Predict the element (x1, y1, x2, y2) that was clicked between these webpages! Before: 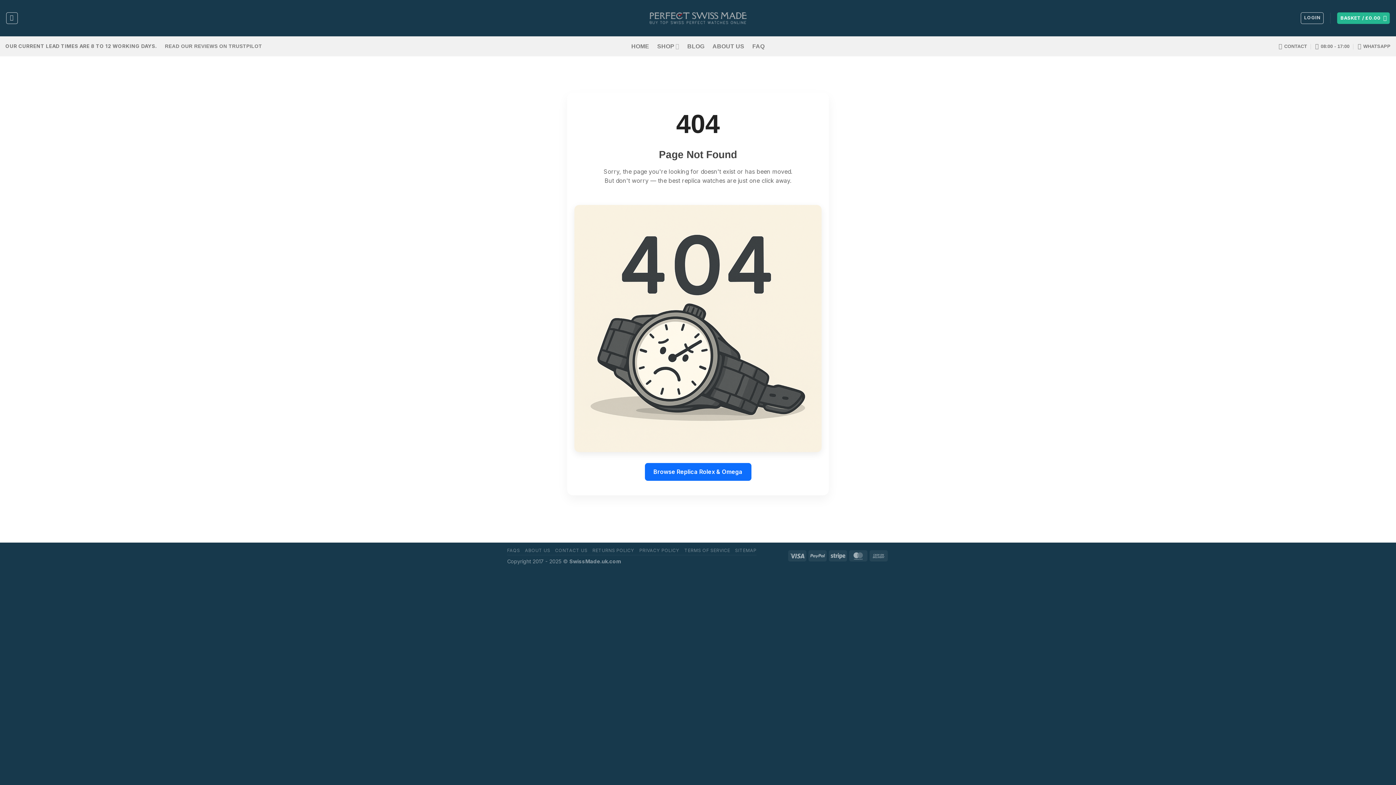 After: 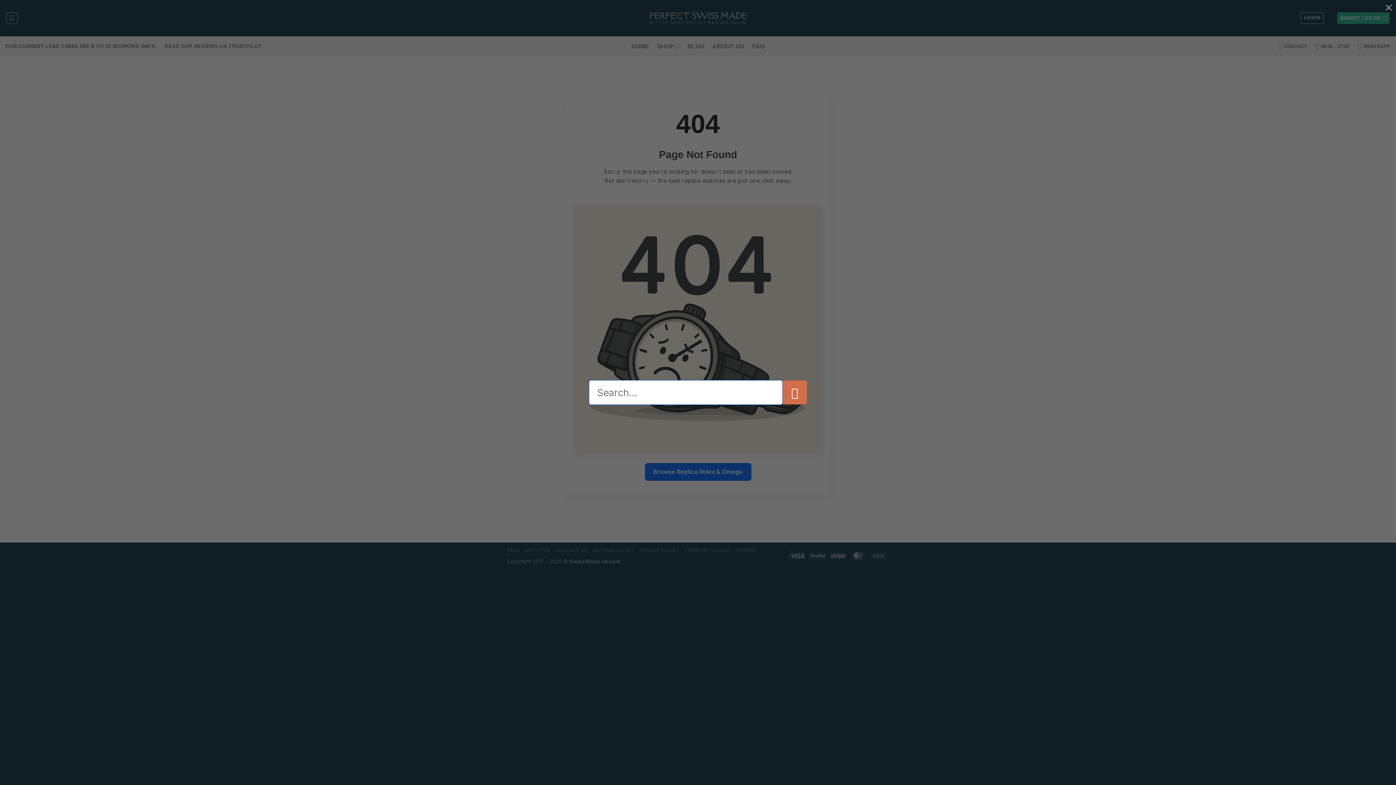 Action: bbox: (6, 12, 17, 24) label: Search